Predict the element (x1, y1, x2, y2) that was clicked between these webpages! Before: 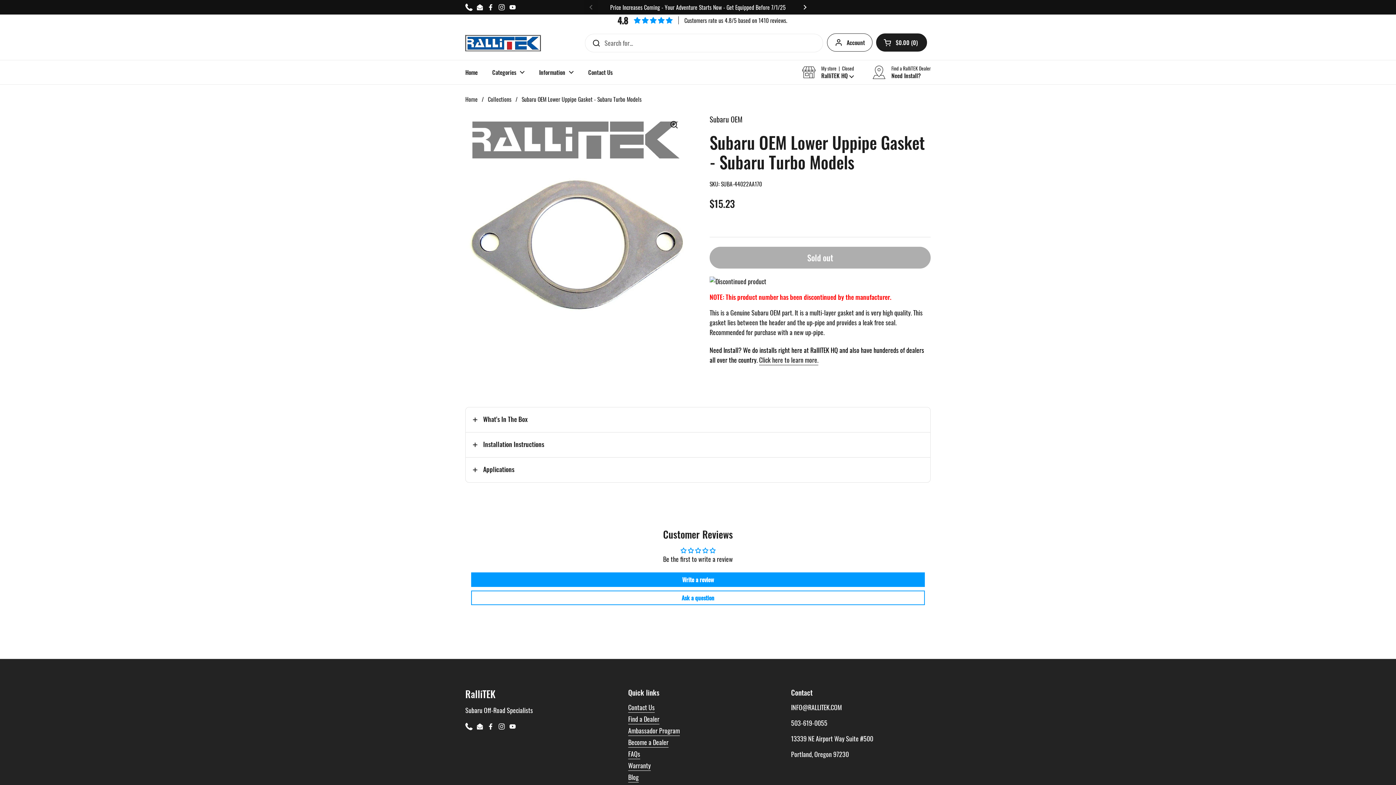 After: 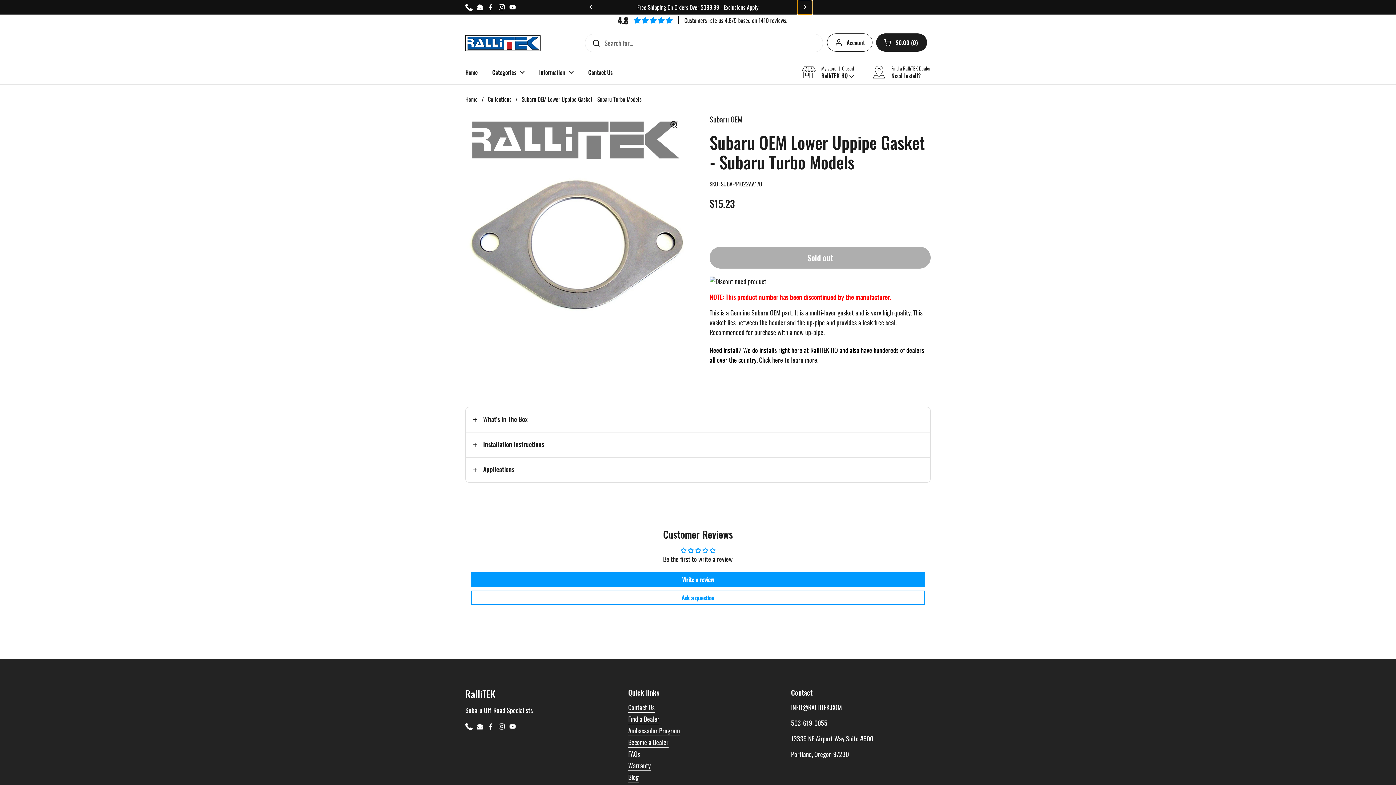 Action: bbox: (797, 0, 812, 14) label: Next